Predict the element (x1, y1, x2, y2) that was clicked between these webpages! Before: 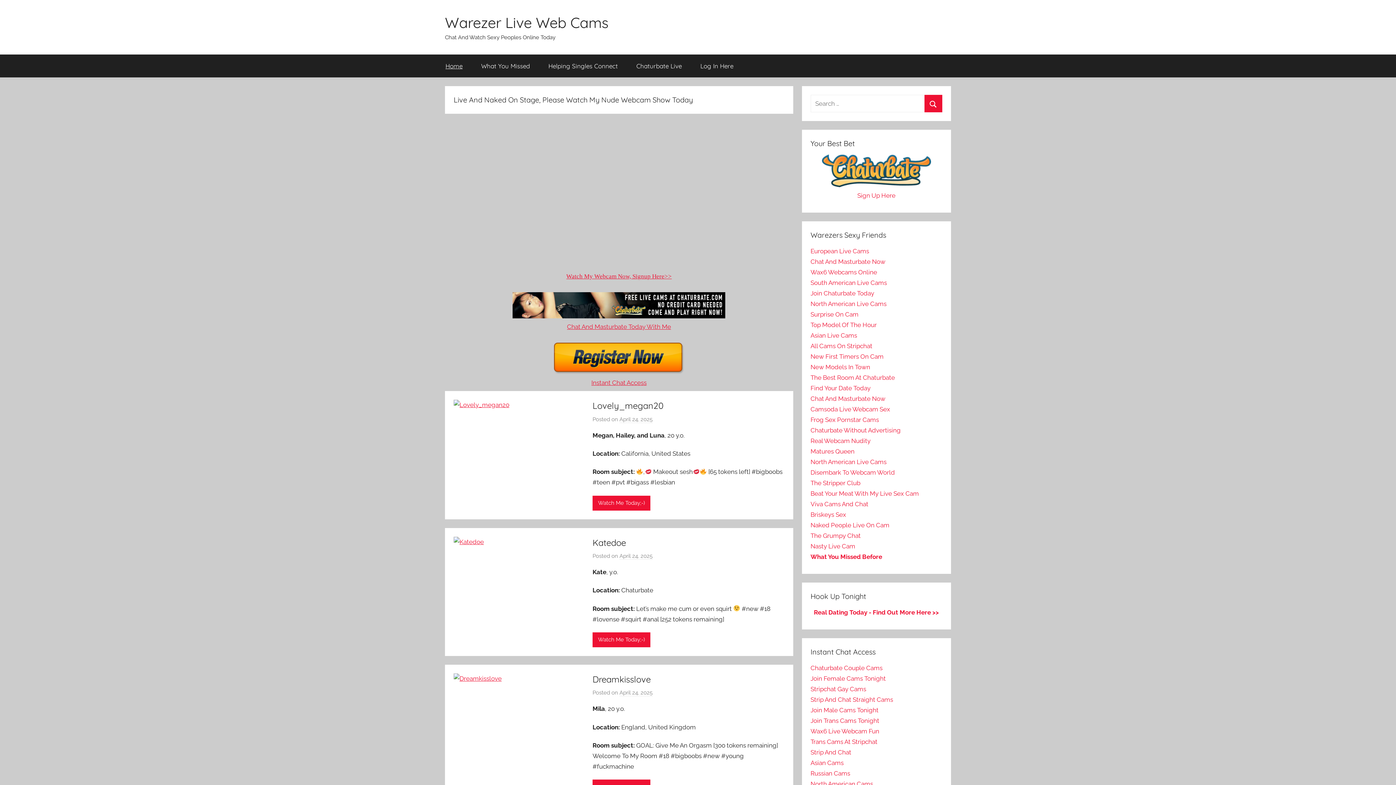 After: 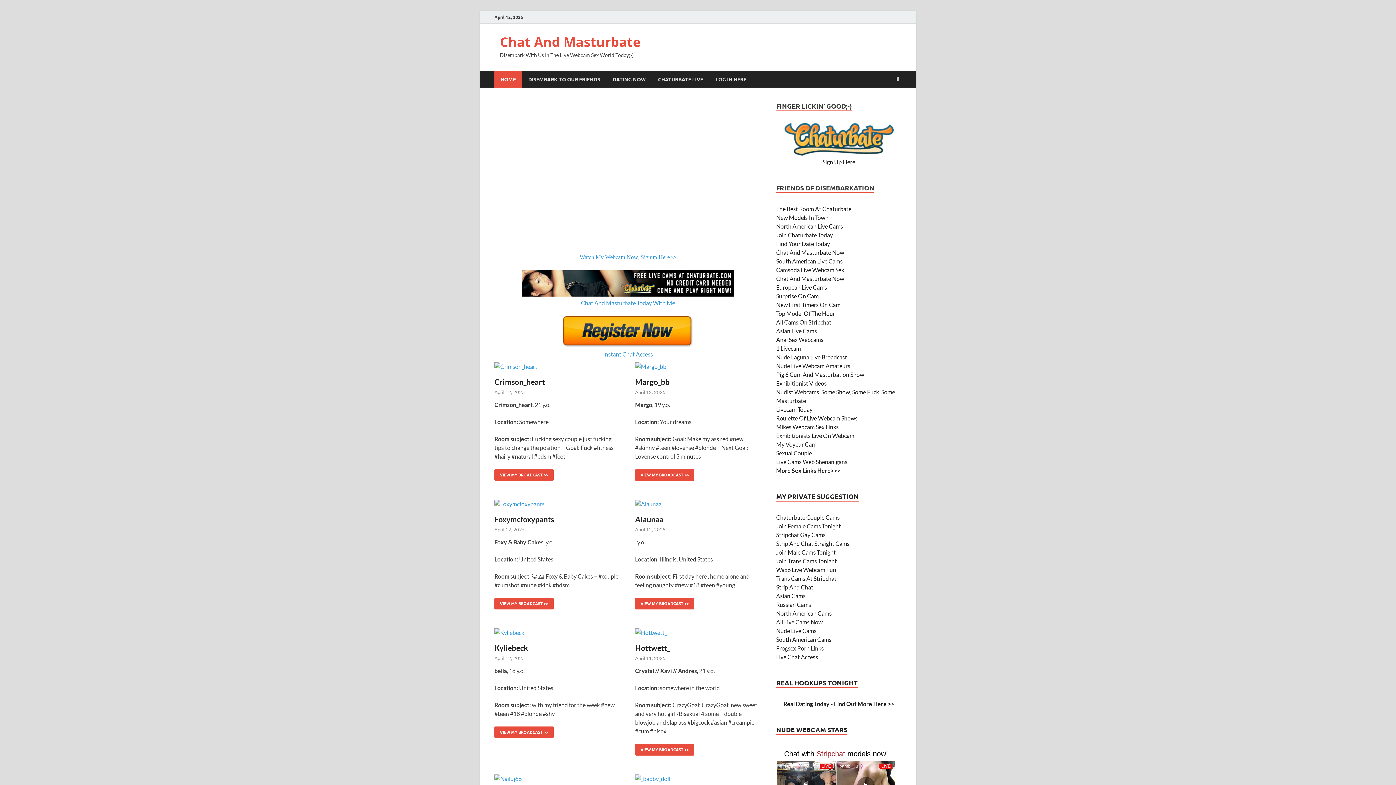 Action: bbox: (810, 469, 895, 476) label: Disembark To Webcam World